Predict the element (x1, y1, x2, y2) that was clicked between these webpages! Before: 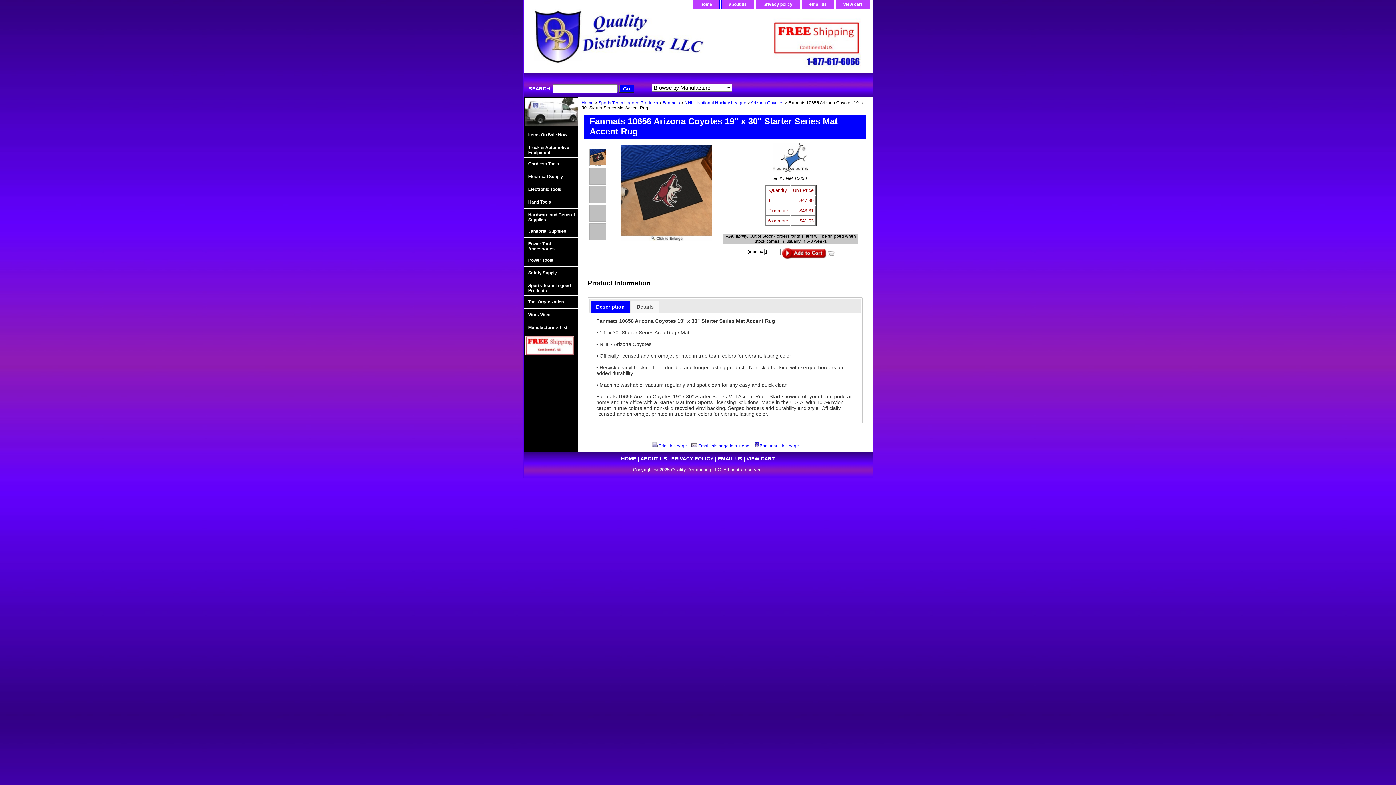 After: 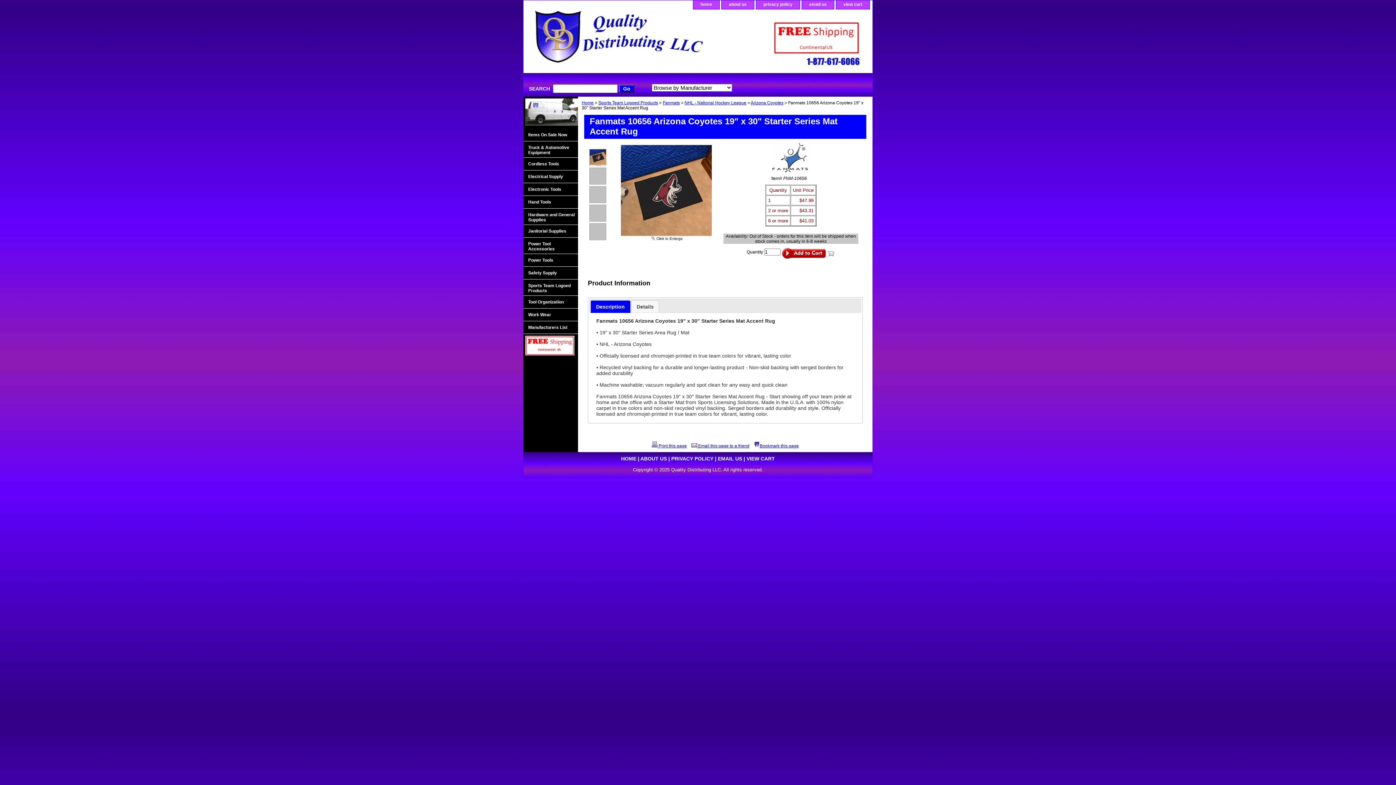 Action: bbox: (754, 443, 799, 448) label: Bookmark this page